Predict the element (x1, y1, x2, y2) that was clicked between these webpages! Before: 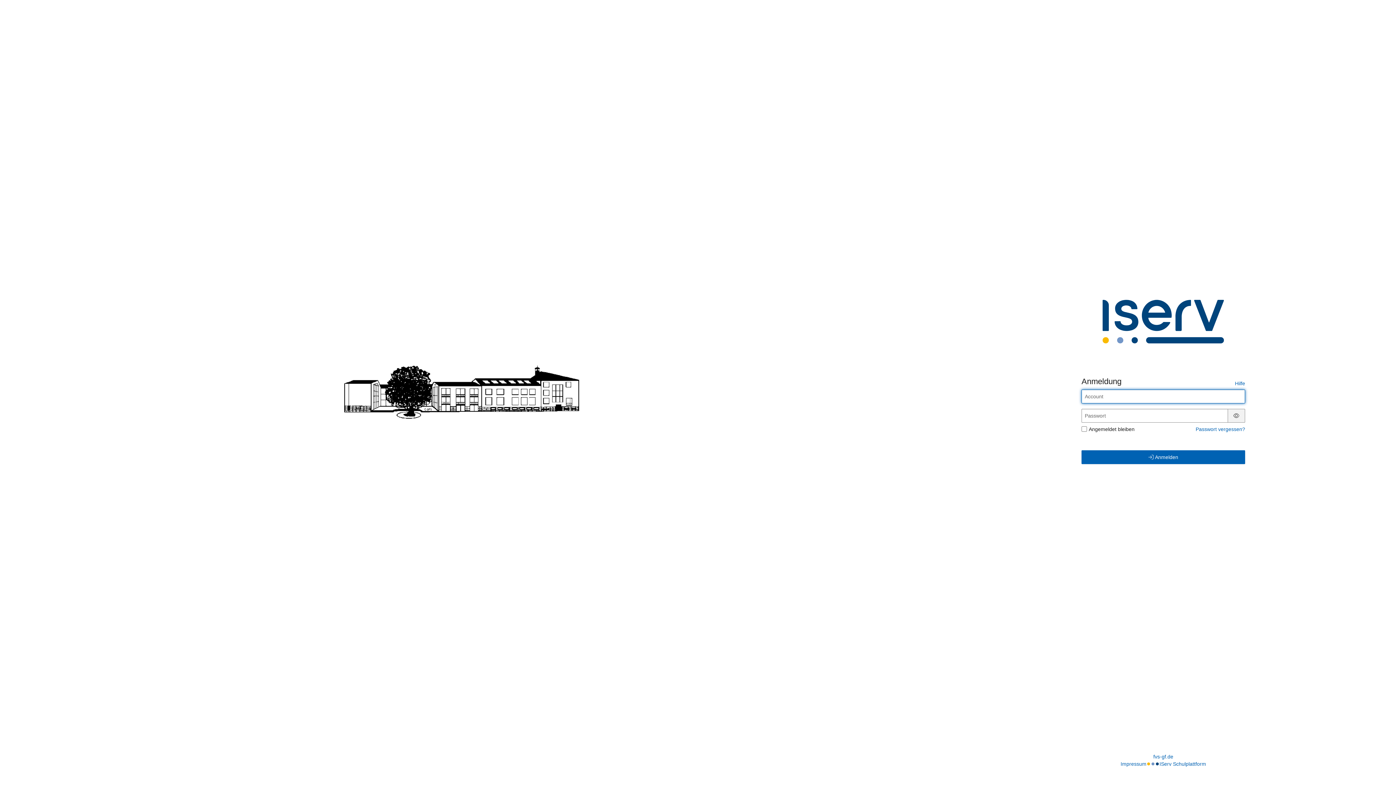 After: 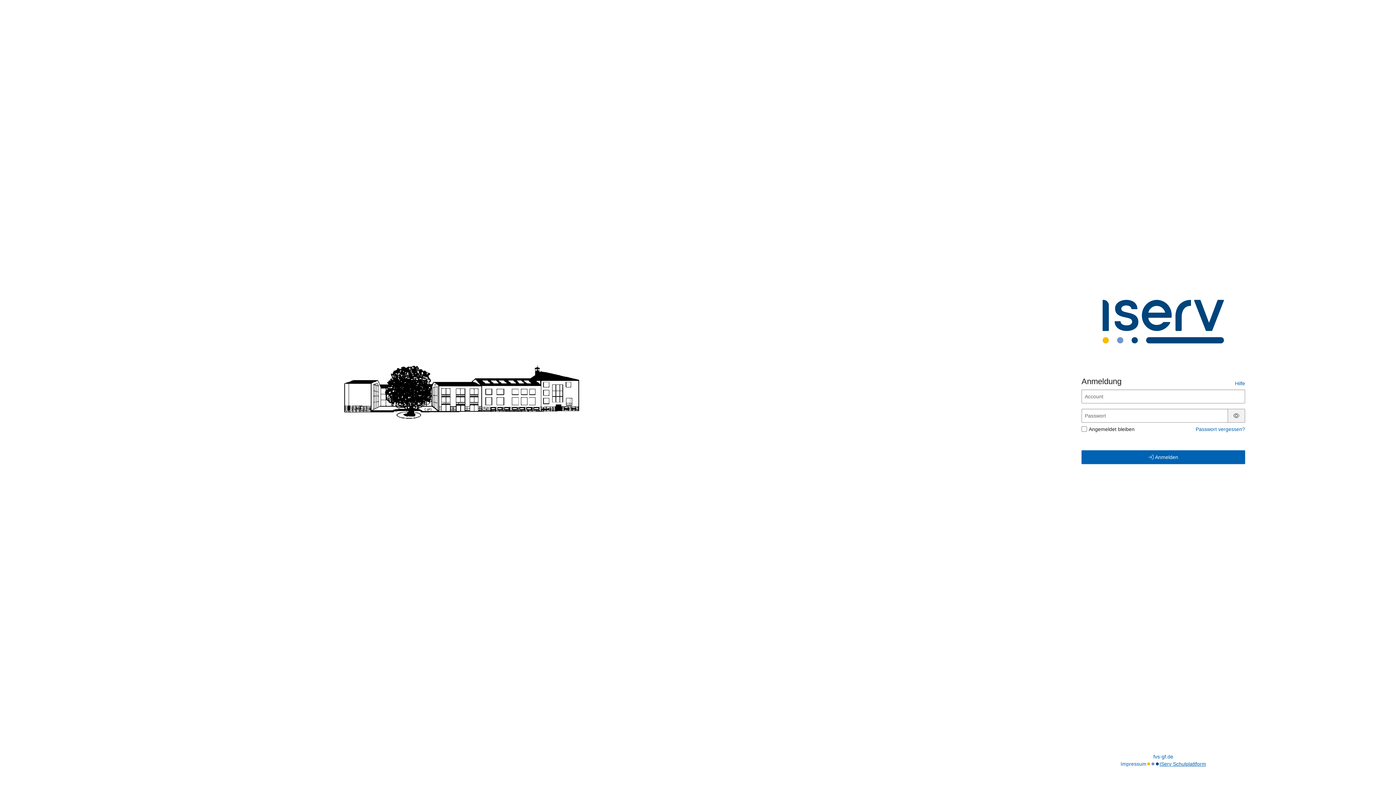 Action: label: IServ Schulplattform bbox: (1159, 760, 1206, 768)